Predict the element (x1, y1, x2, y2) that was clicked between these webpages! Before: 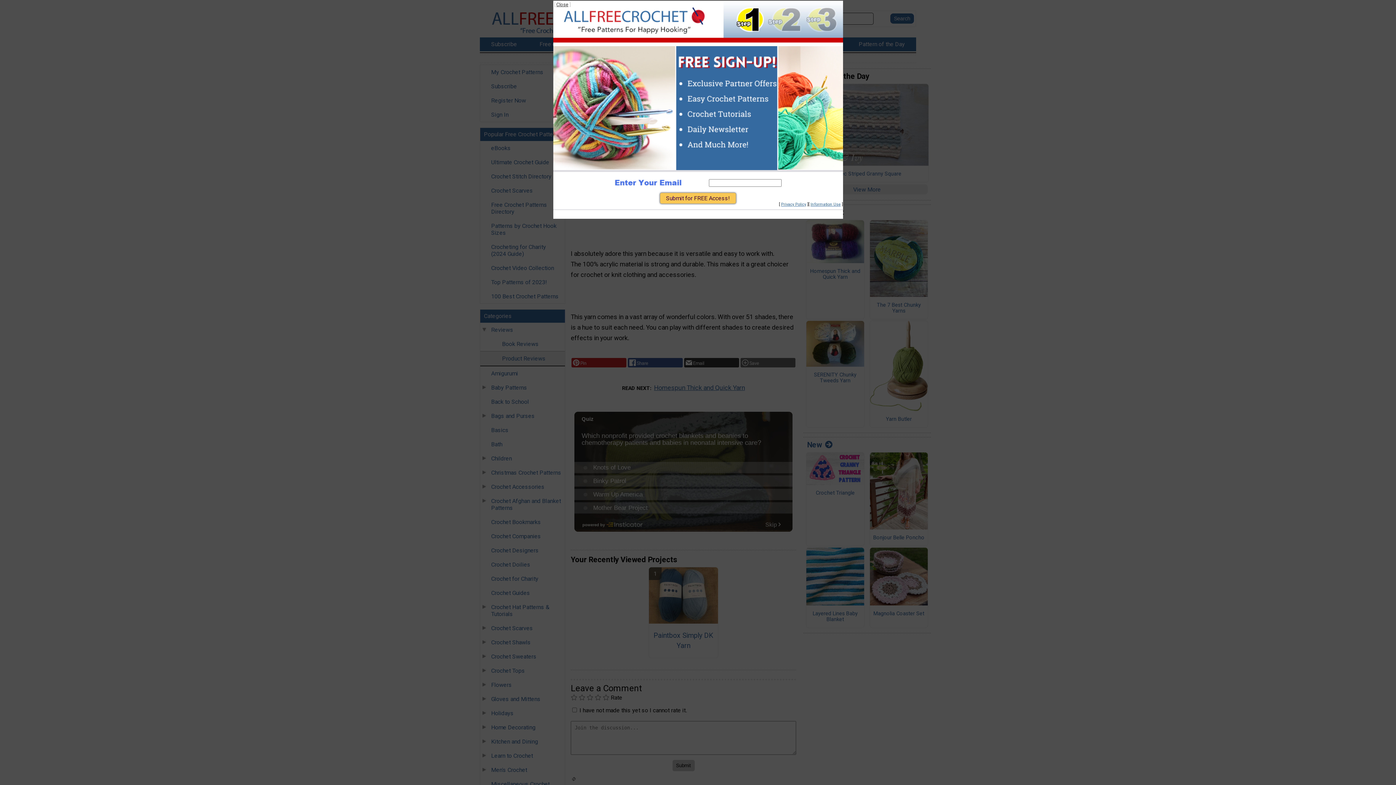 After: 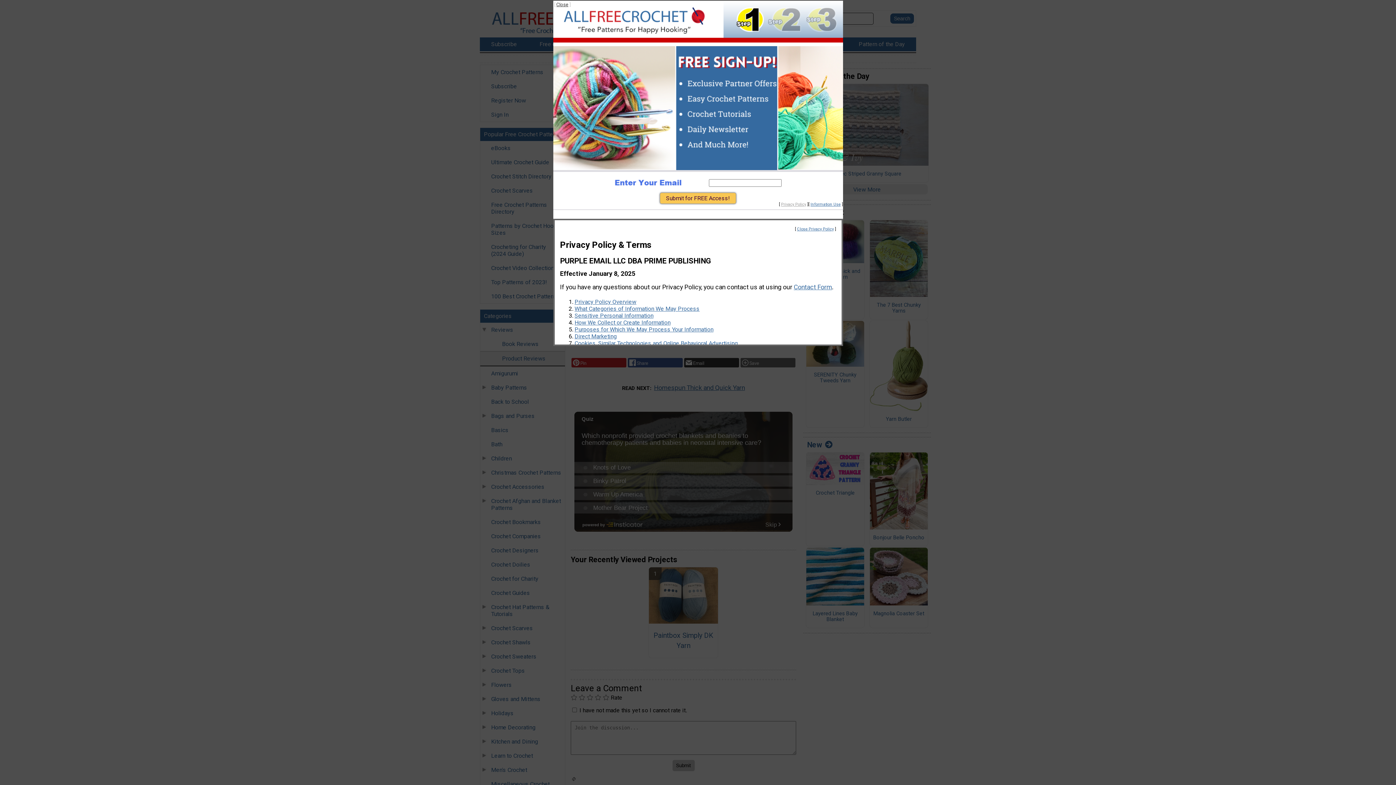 Action: bbox: (781, 202, 806, 206) label: Privacy Policy